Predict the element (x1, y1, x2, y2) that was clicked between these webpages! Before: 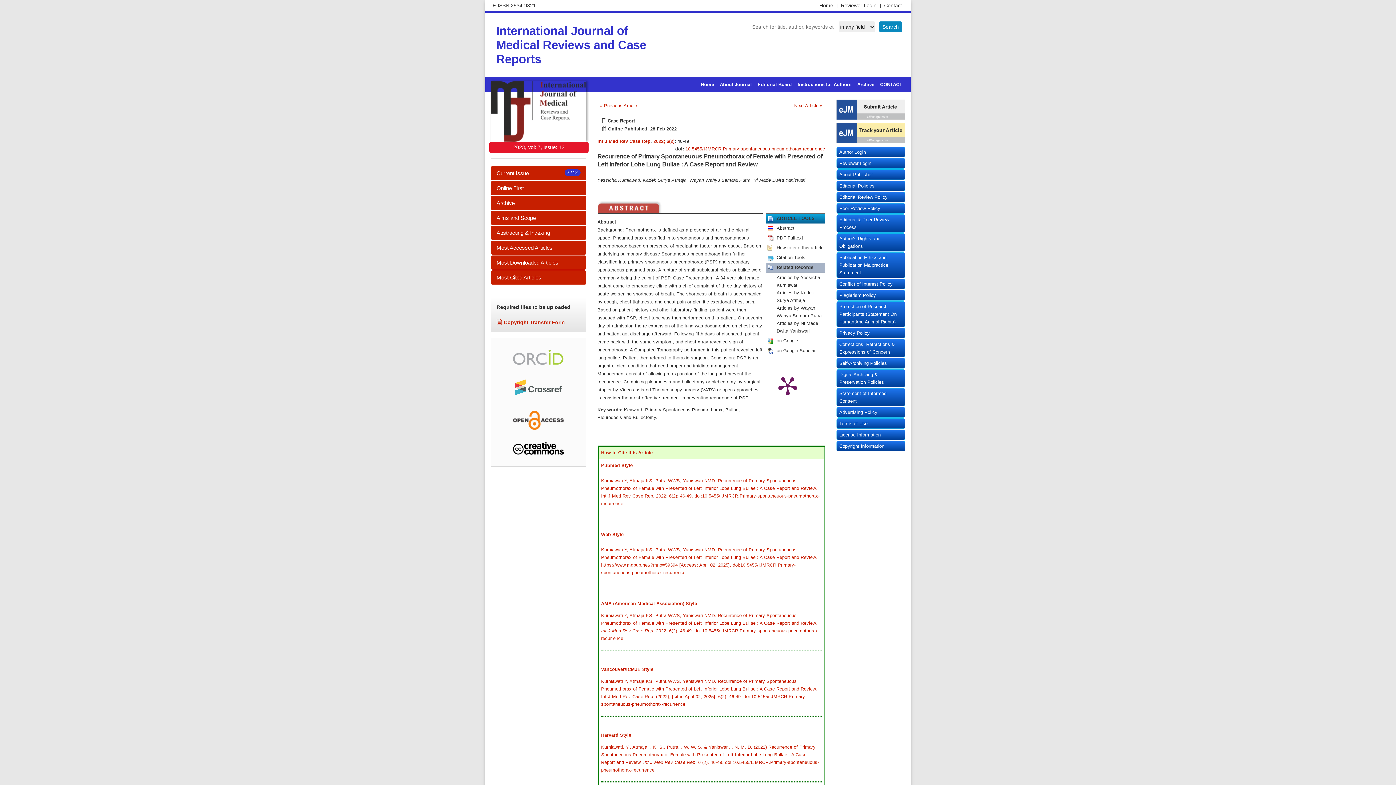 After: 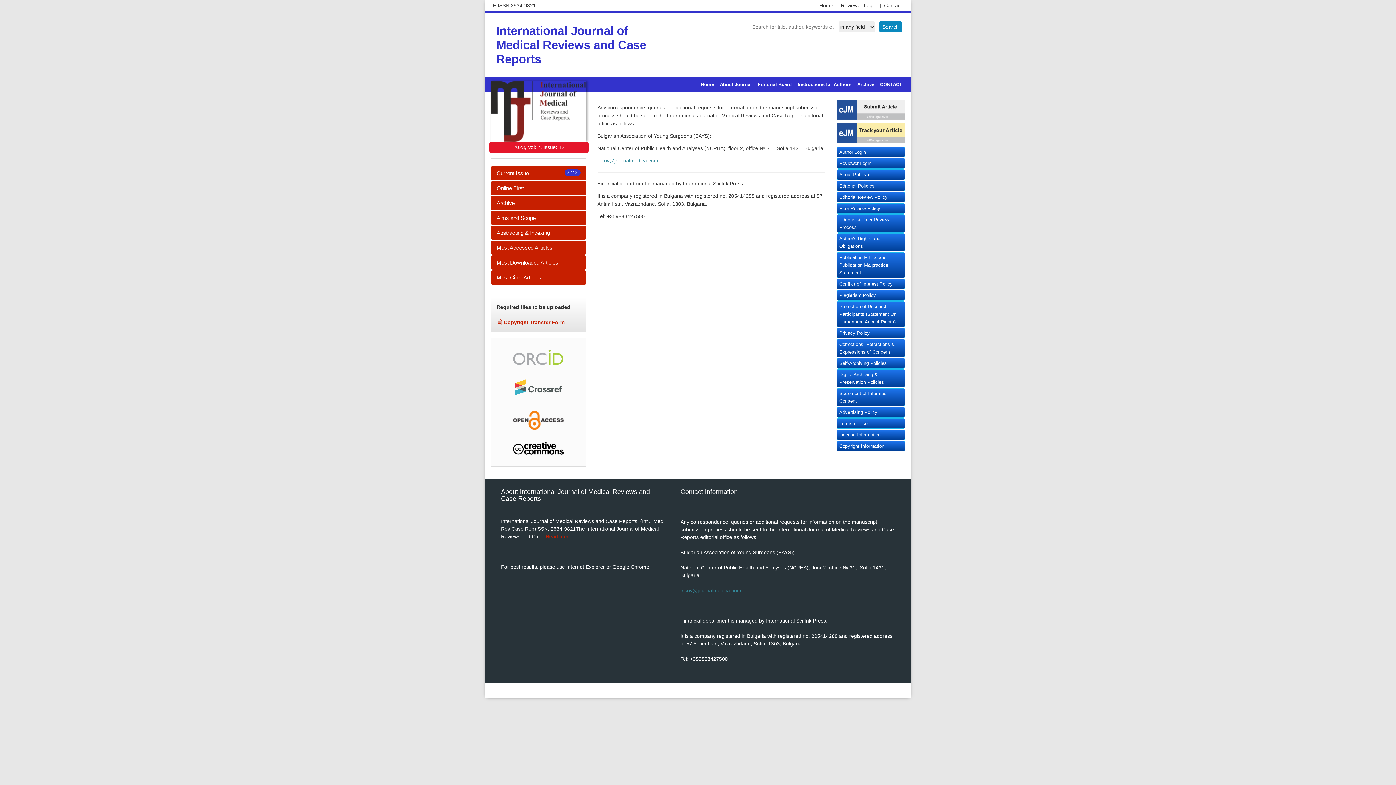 Action: bbox: (882, 1, 903, 9) label: Contact